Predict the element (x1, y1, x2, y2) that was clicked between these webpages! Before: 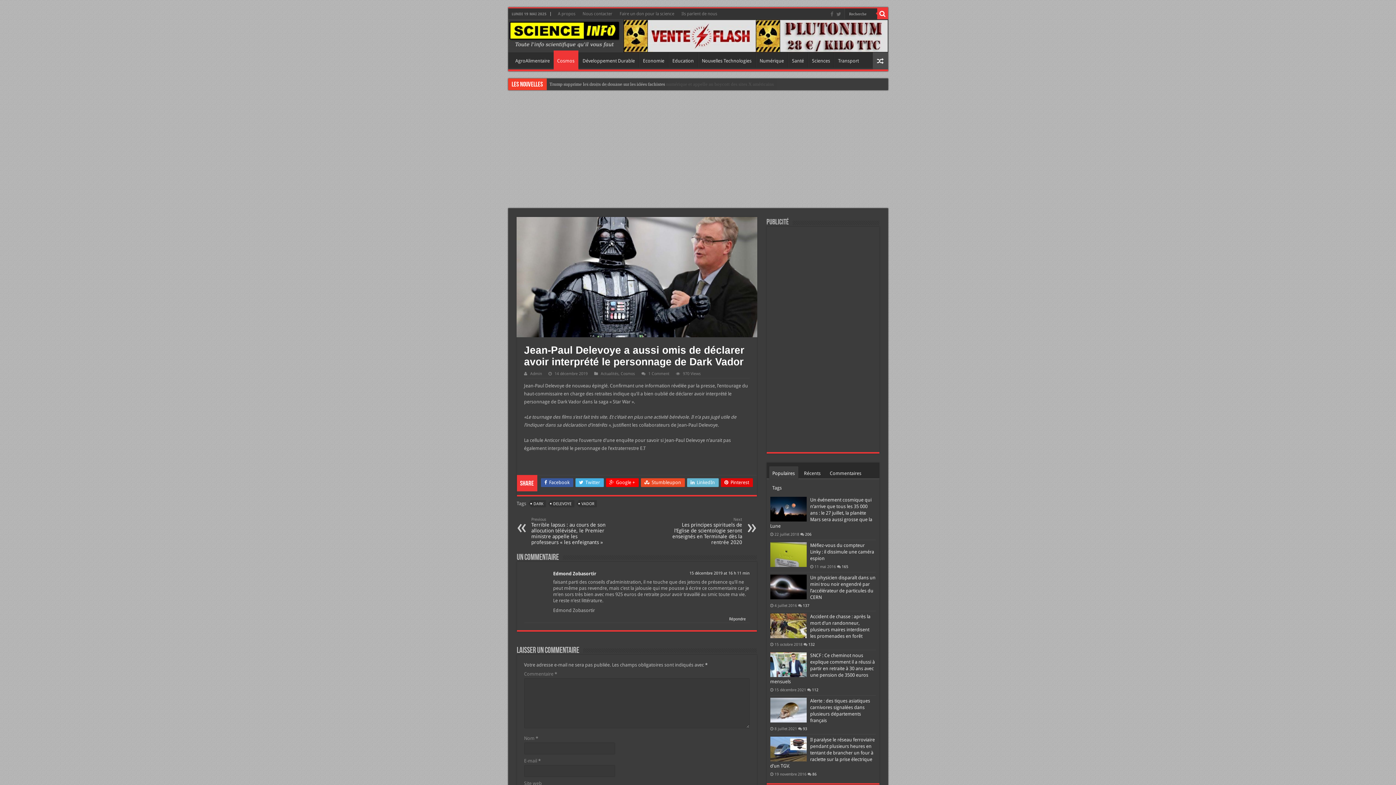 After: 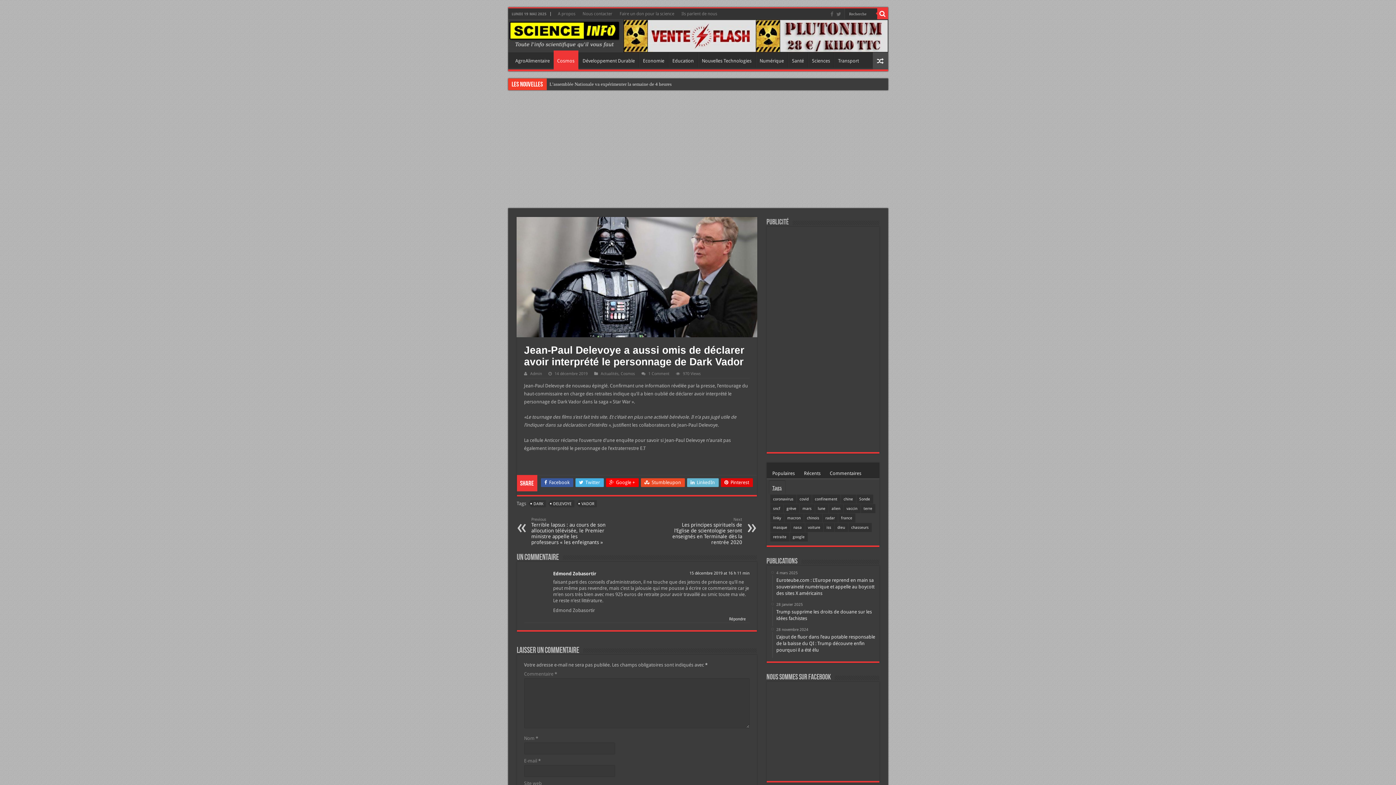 Action: bbox: (769, 481, 785, 494) label: Tags